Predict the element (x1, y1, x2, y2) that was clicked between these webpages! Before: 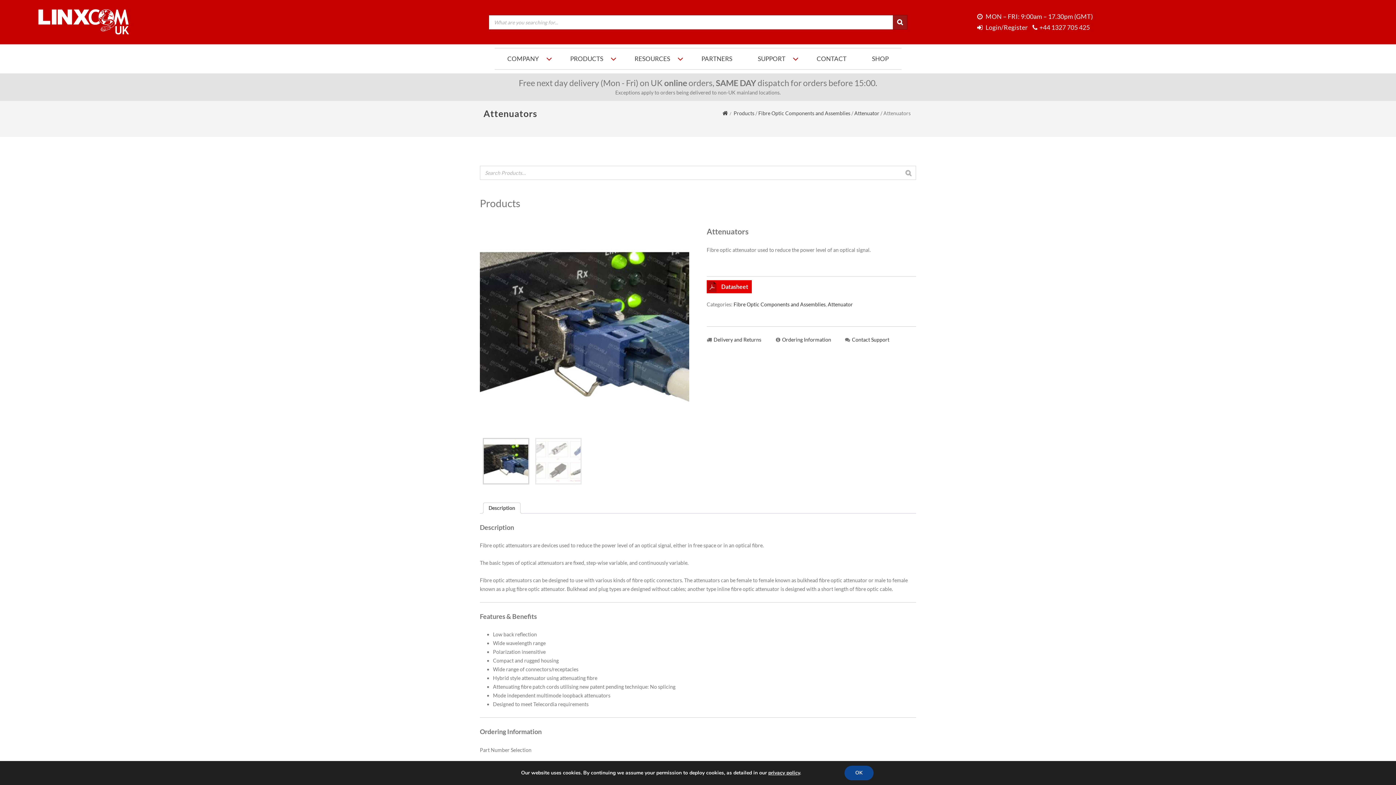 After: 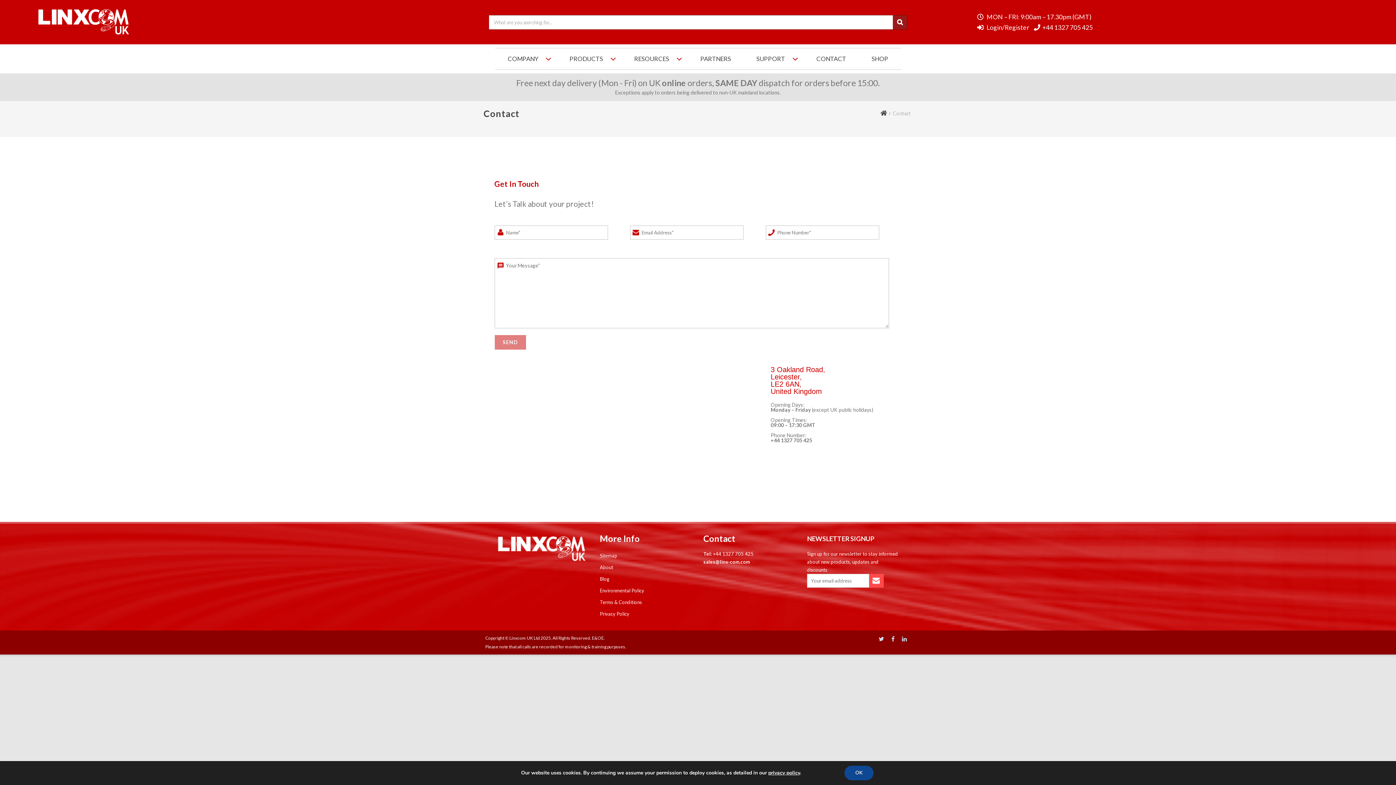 Action: label: SUPPORT bbox: (750, 52, 792, 65)